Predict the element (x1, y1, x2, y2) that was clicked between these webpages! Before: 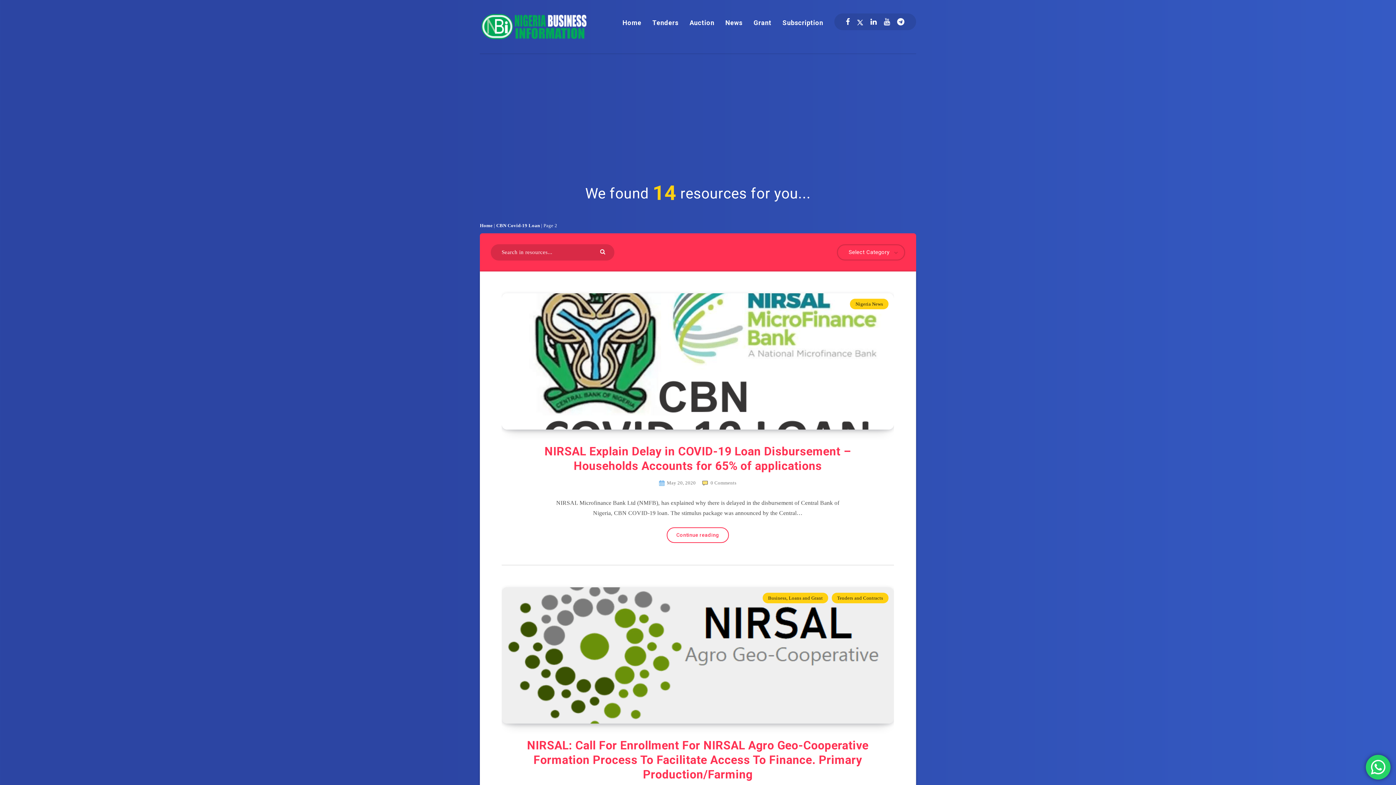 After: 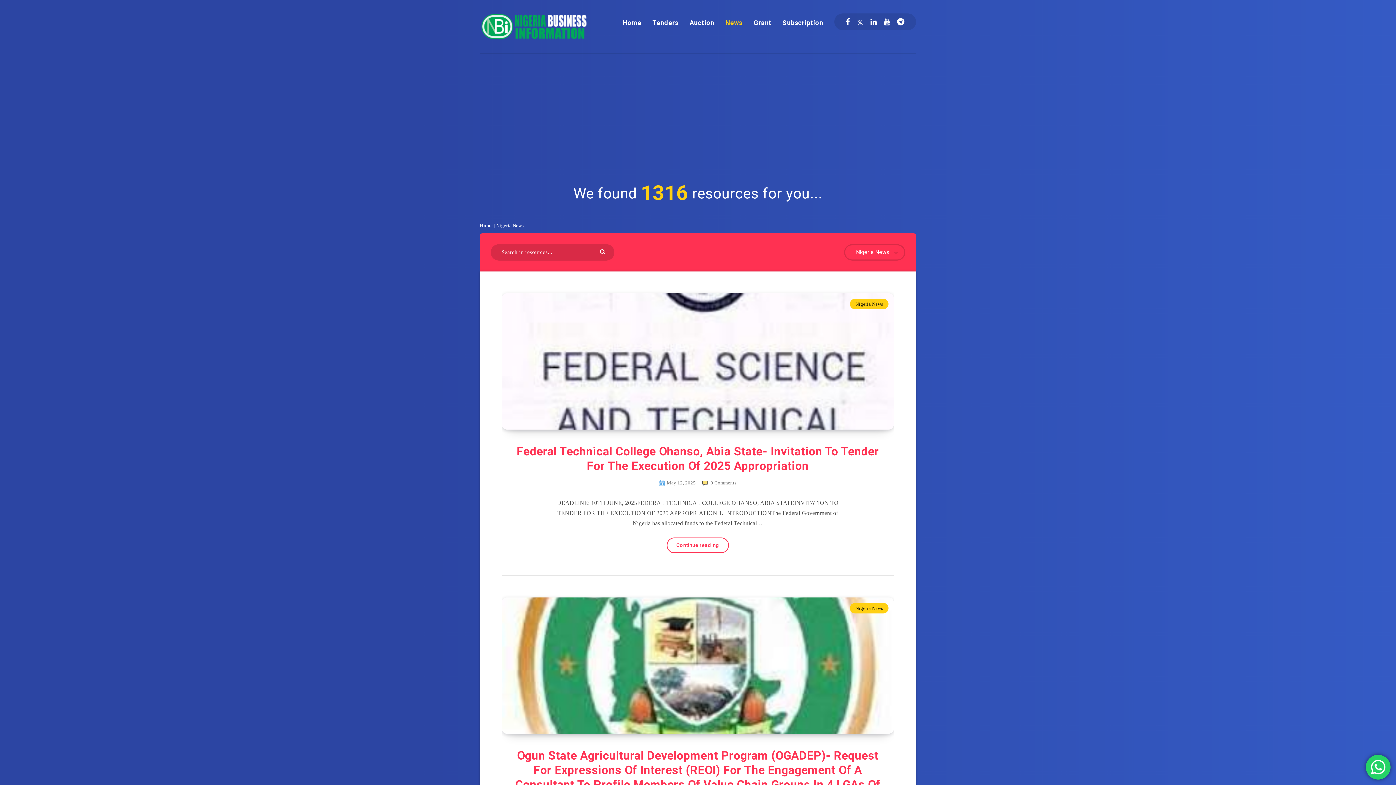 Action: bbox: (850, 298, 888, 309) label: Nigeria News